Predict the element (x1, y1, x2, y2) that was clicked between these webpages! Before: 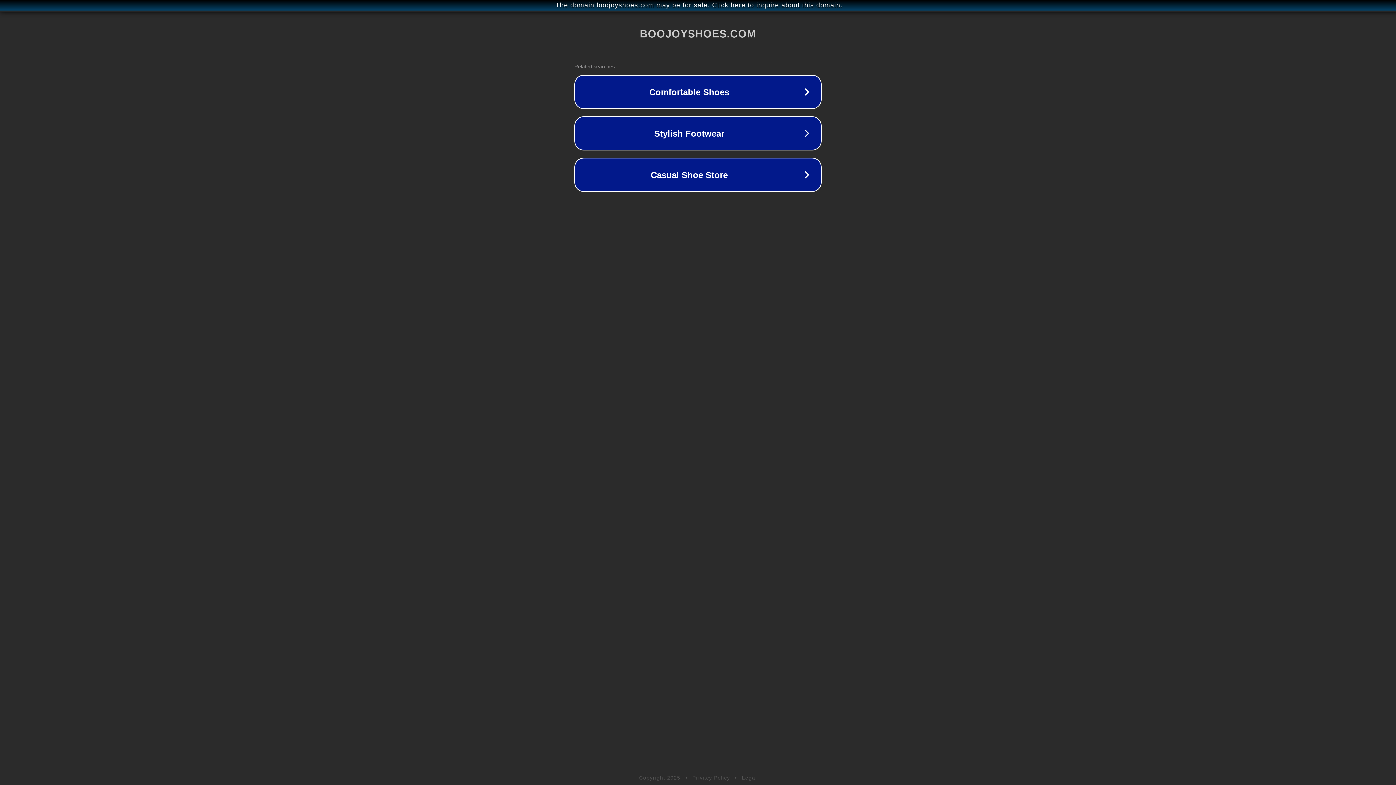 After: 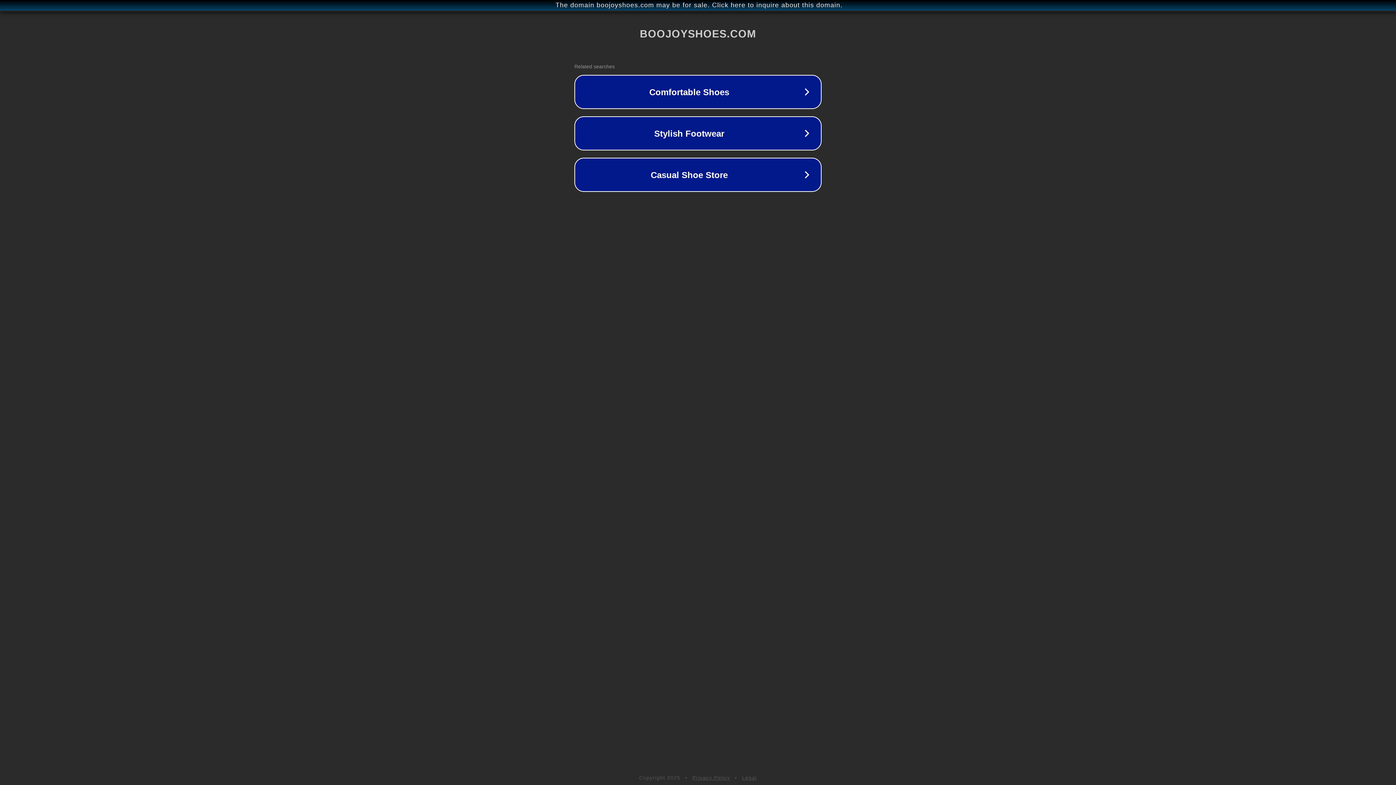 Action: label: Legal bbox: (742, 775, 757, 781)